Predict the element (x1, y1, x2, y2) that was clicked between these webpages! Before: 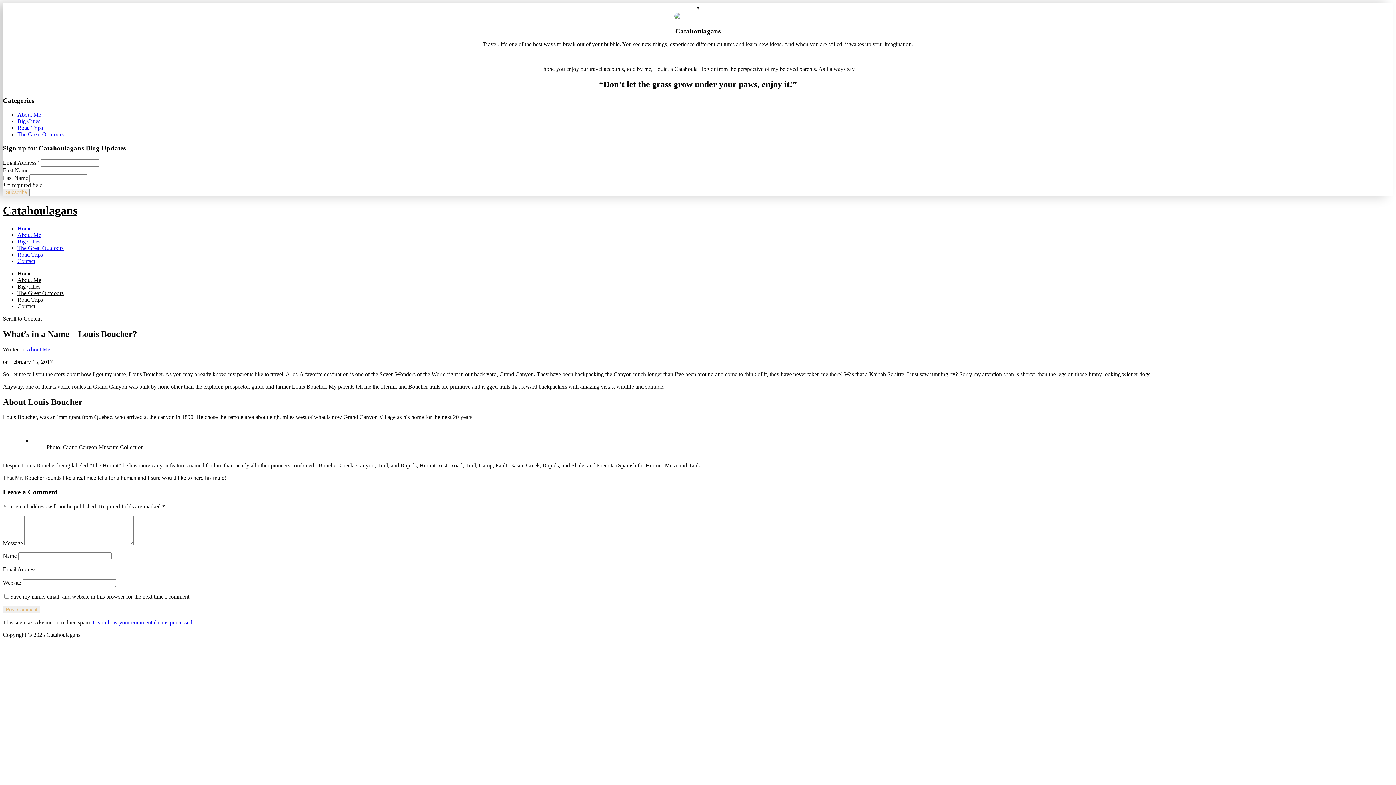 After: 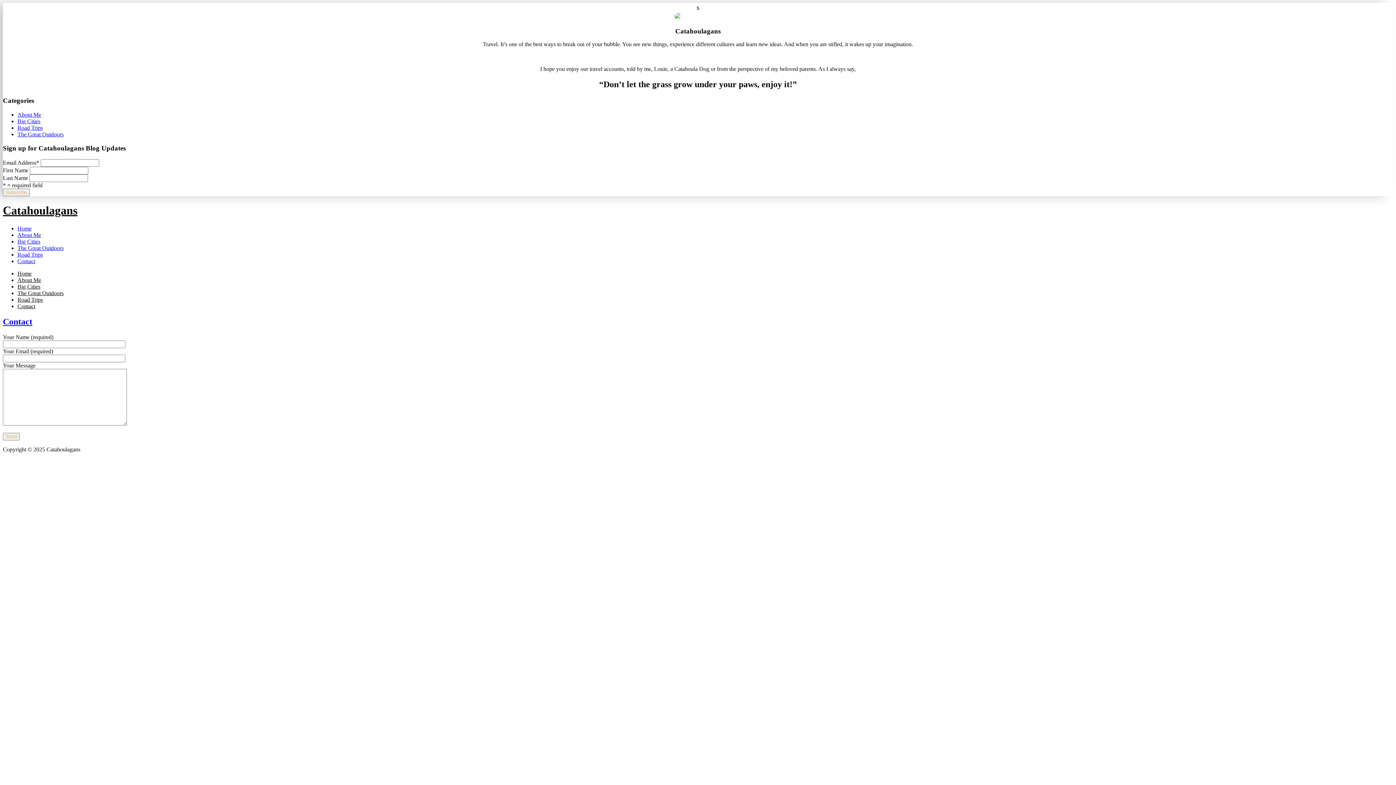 Action: bbox: (17, 258, 35, 264) label: Contact